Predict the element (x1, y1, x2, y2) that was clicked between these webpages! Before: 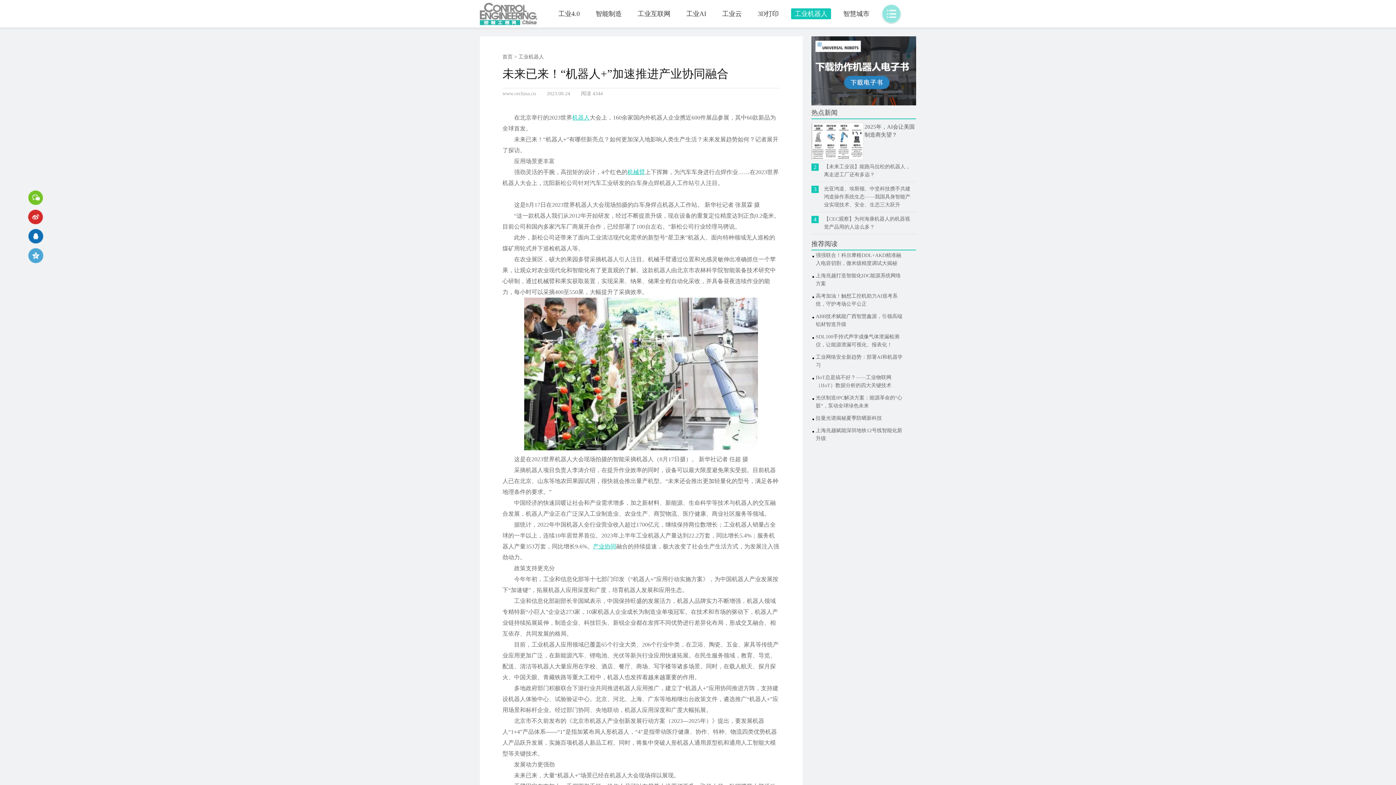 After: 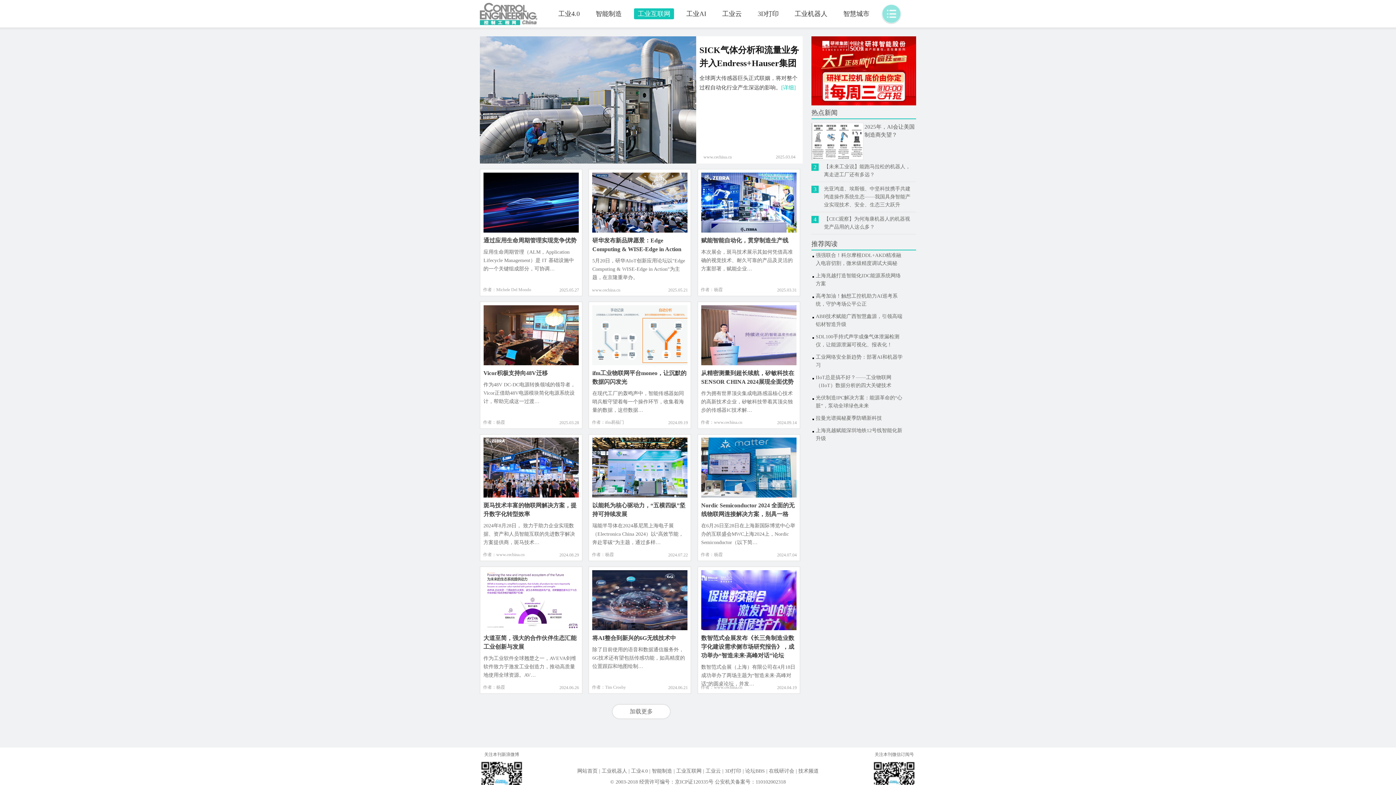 Action: label: 工业互联网 bbox: (634, 8, 674, 19)